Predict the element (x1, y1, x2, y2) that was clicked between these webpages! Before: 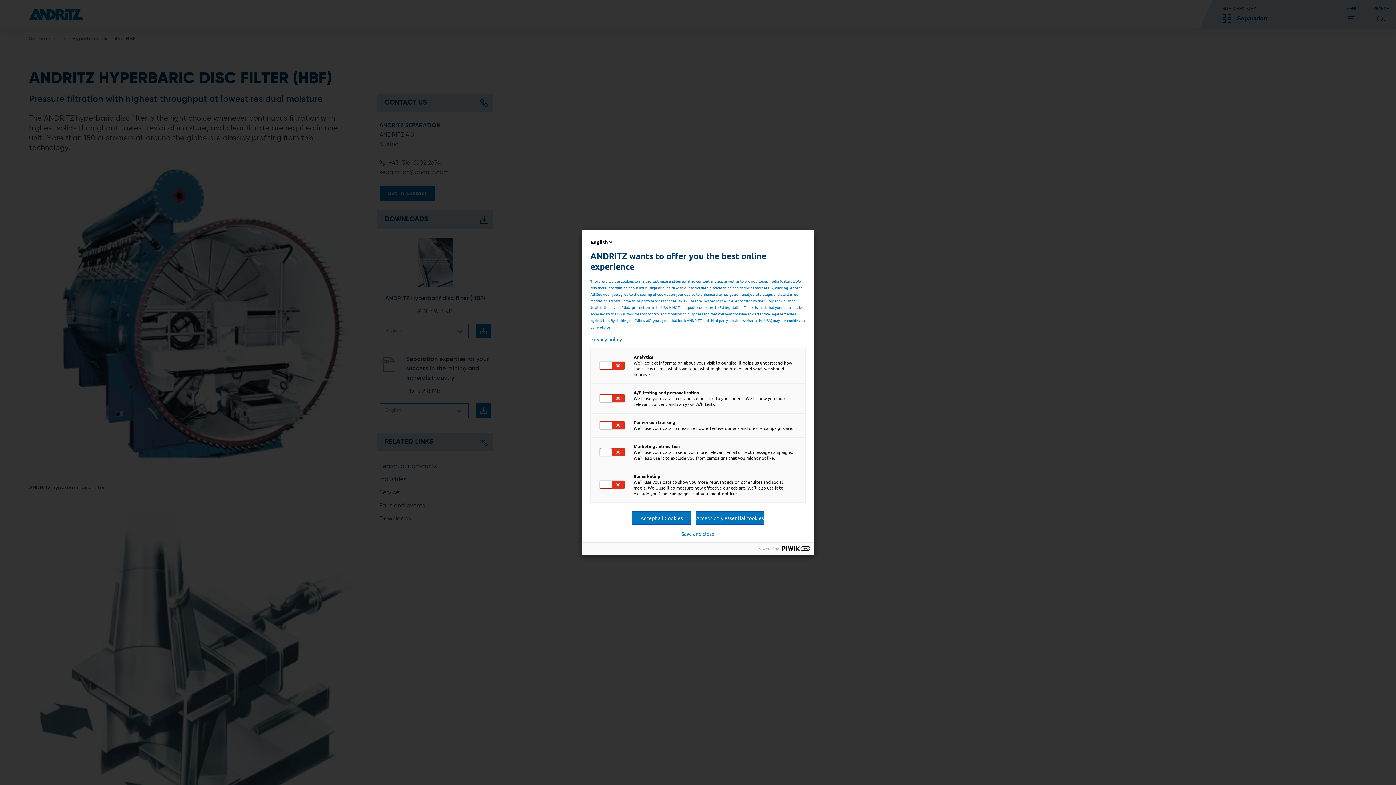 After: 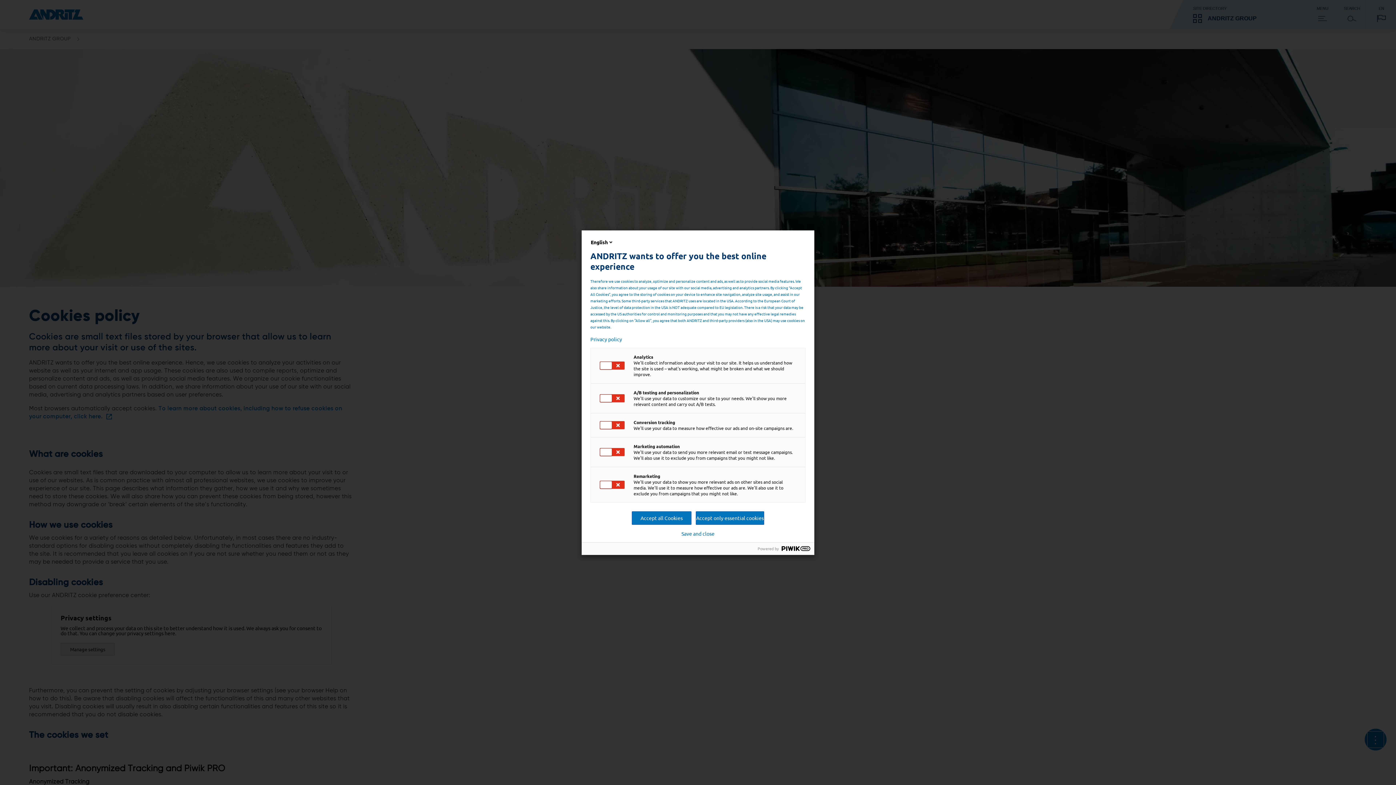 Action: label: Privacy policy bbox: (590, 336, 805, 342)